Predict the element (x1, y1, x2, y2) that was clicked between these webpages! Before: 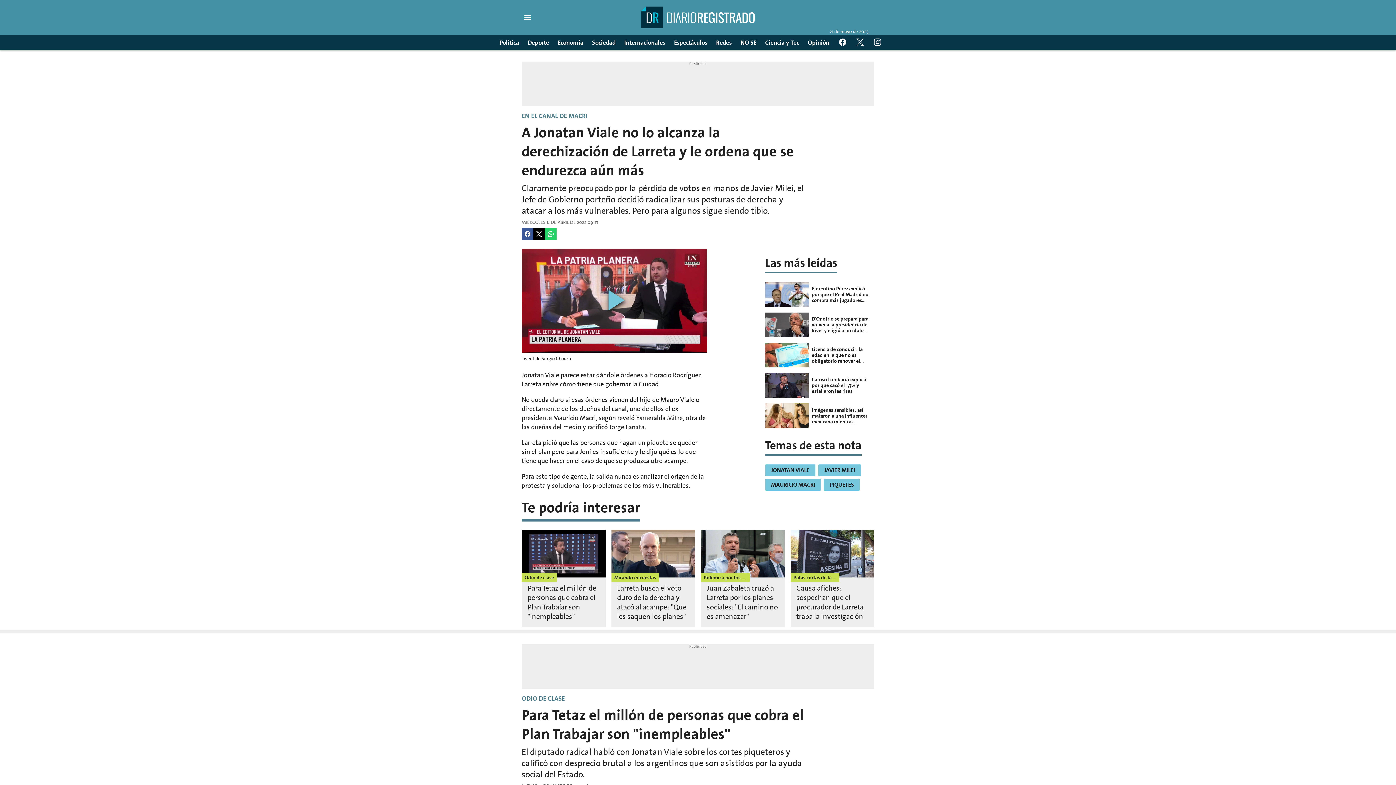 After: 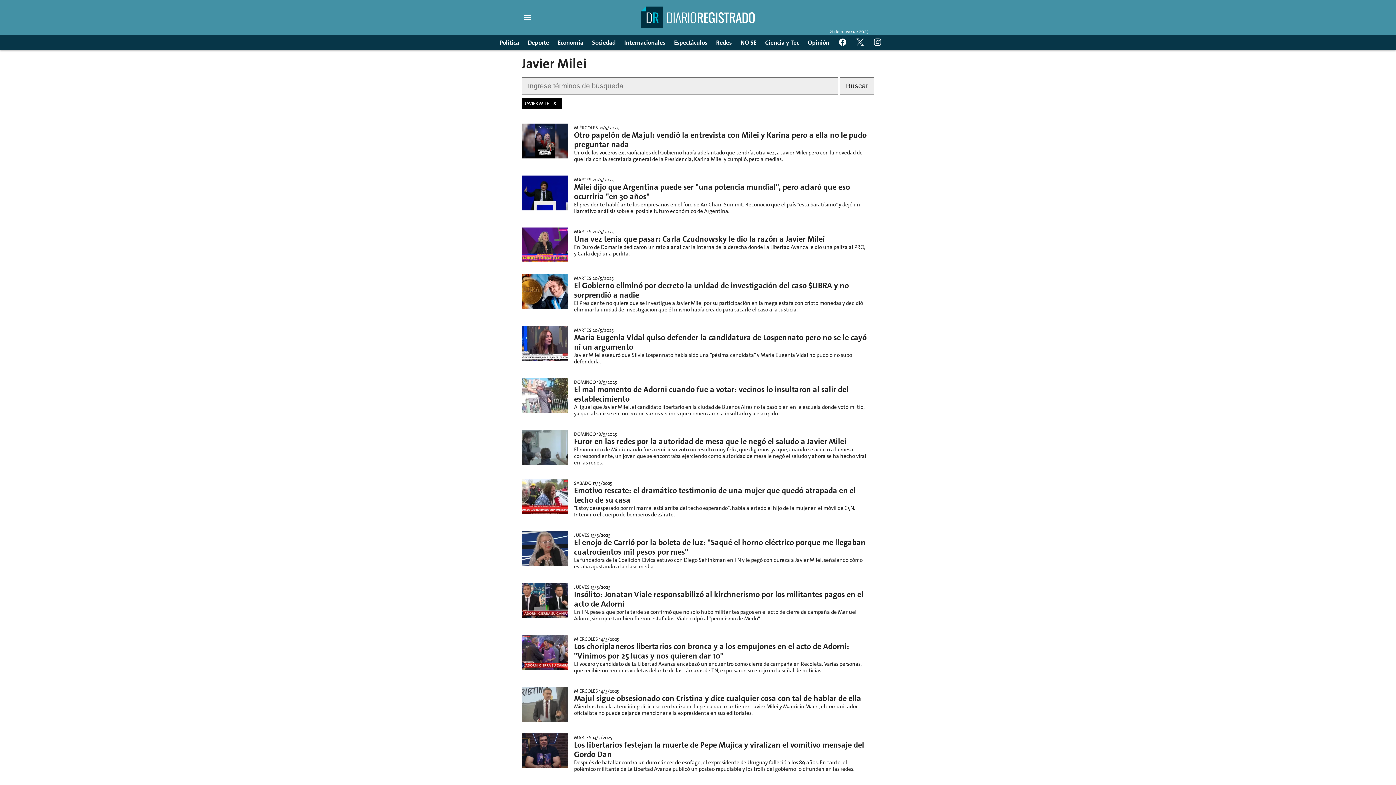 Action: bbox: (818, 464, 864, 479) label: JAVIER MILEI